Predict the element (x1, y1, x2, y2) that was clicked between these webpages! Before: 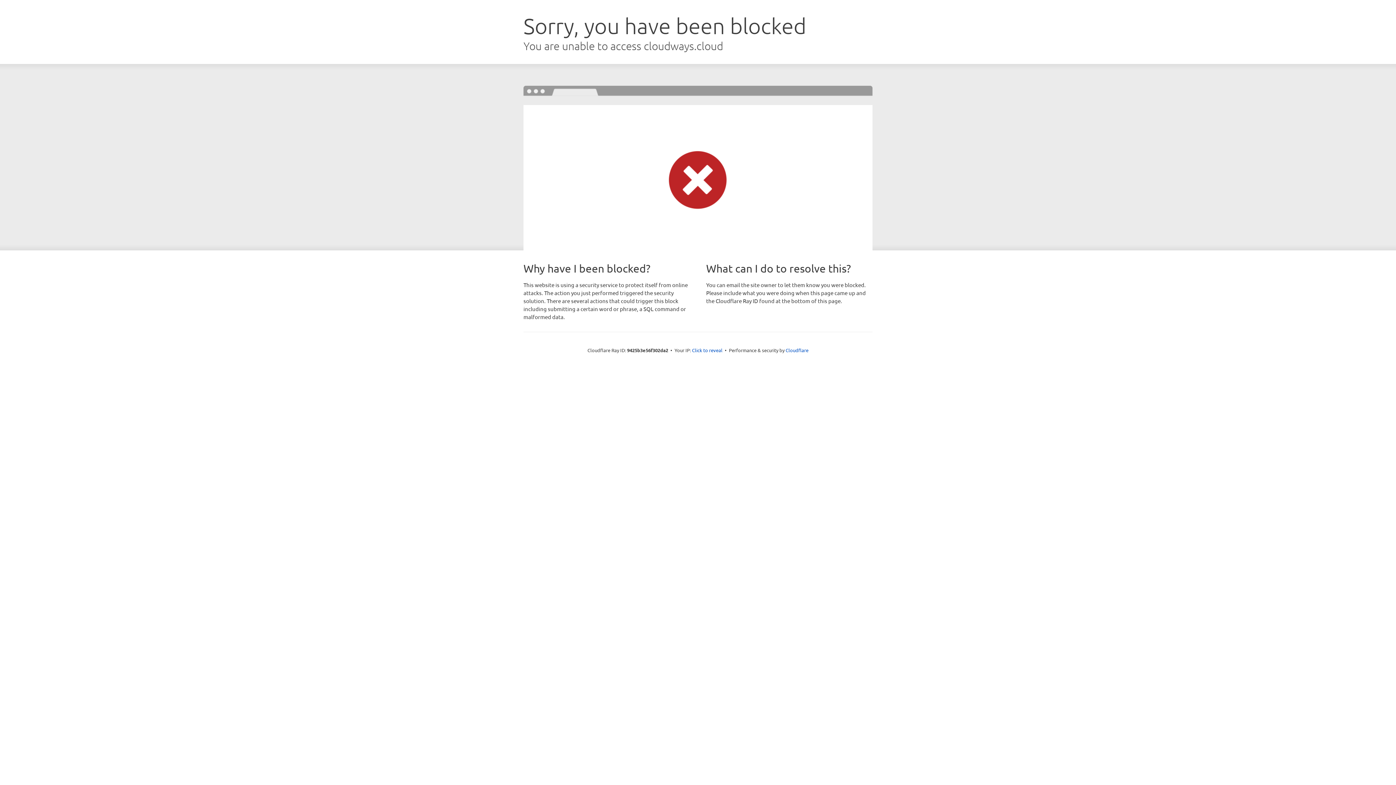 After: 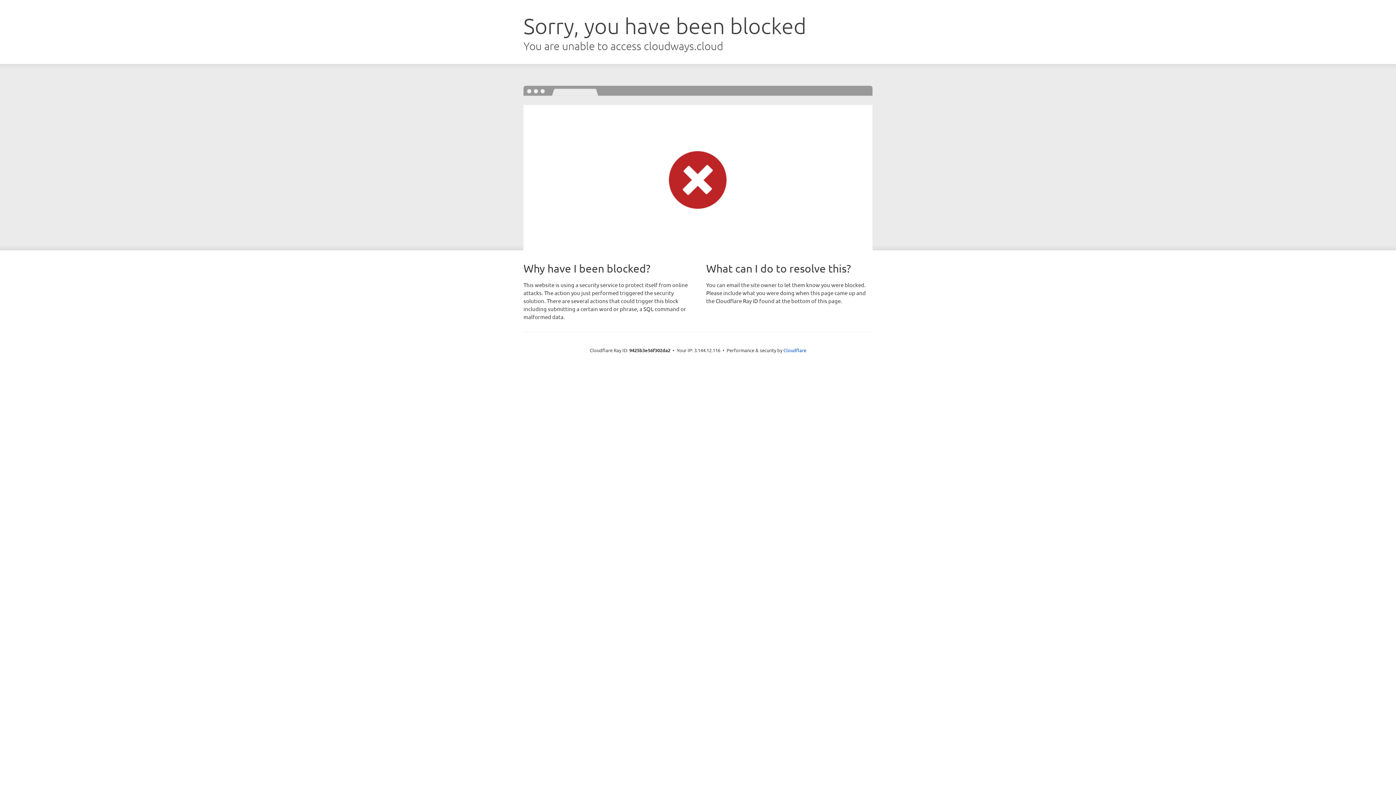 Action: bbox: (692, 346, 722, 353) label: Click to reveal